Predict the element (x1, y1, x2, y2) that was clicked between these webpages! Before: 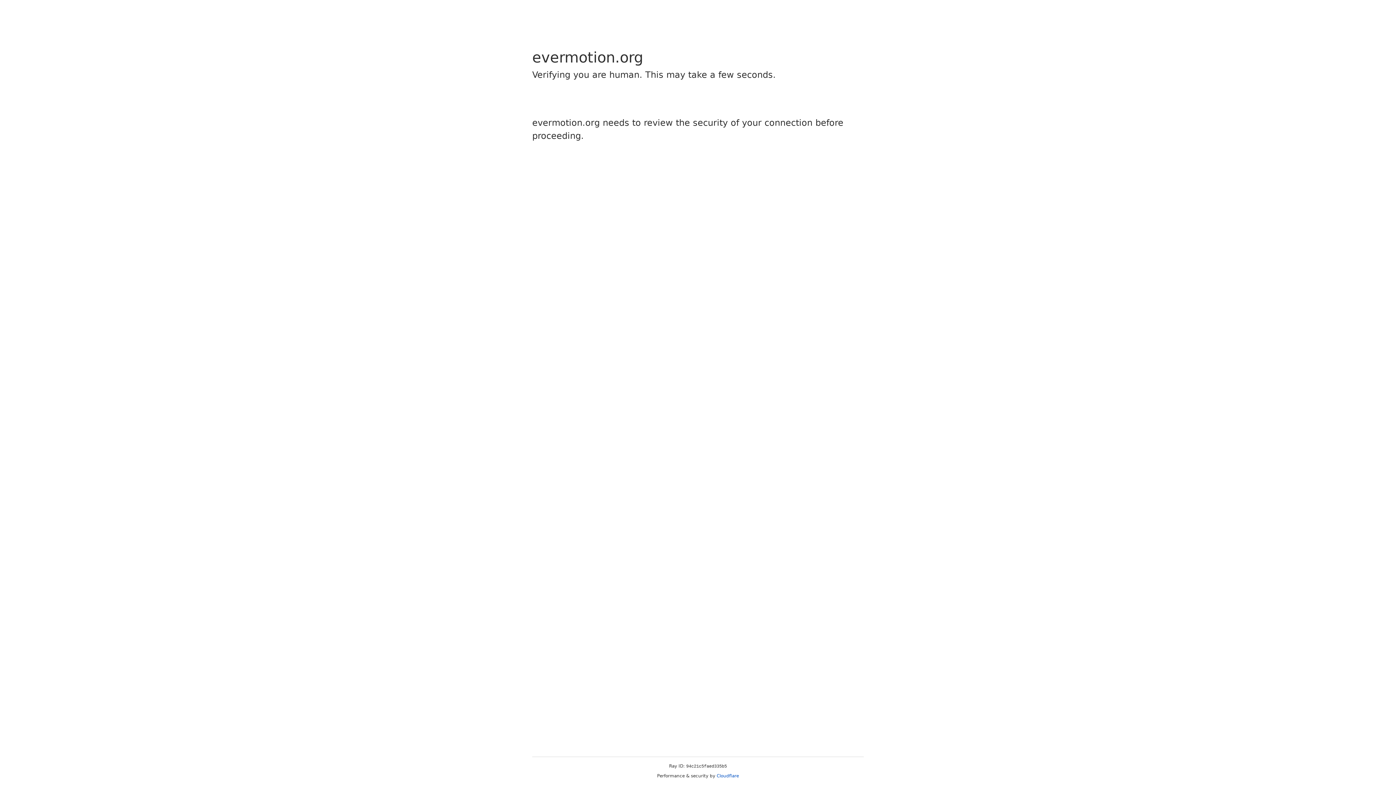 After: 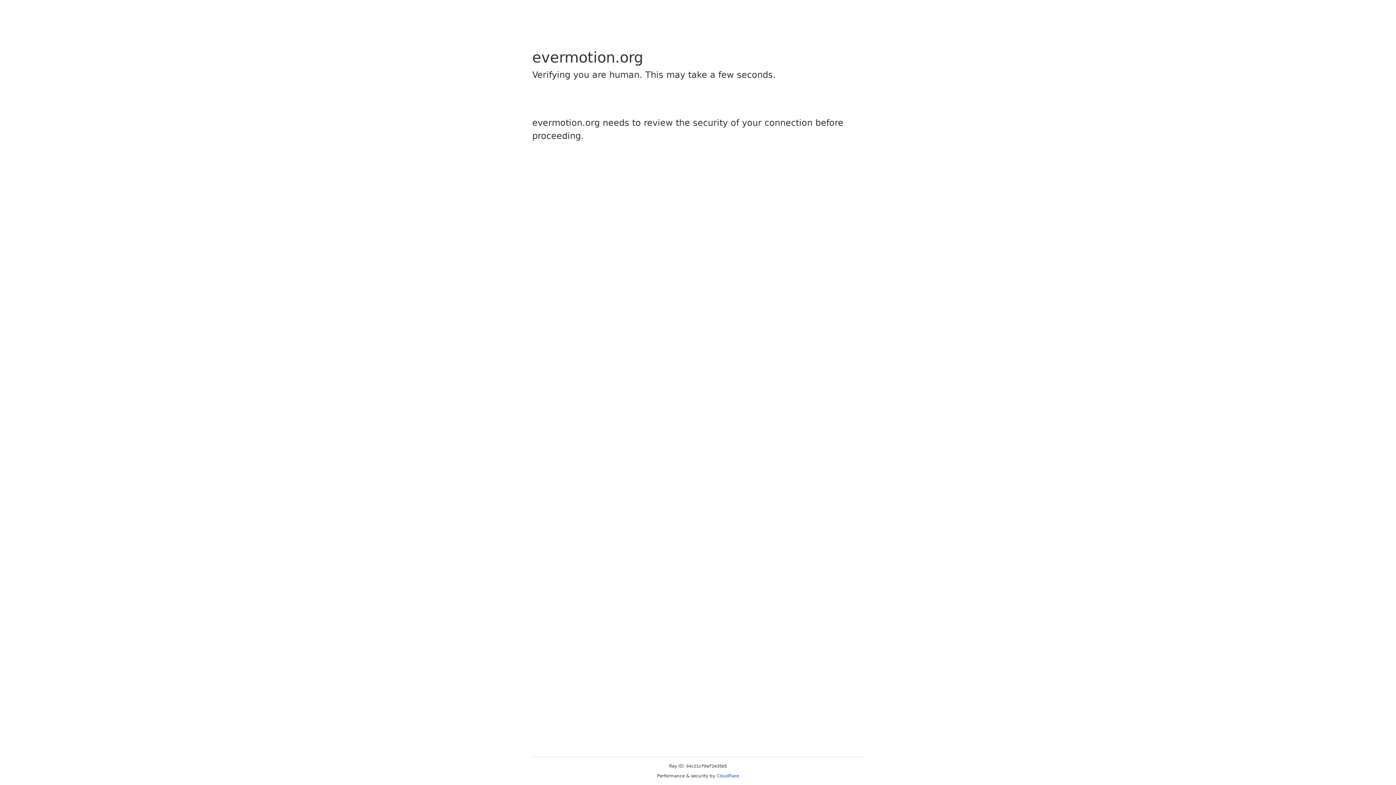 Action: bbox: (716, 773, 739, 778) label: Cloudflare